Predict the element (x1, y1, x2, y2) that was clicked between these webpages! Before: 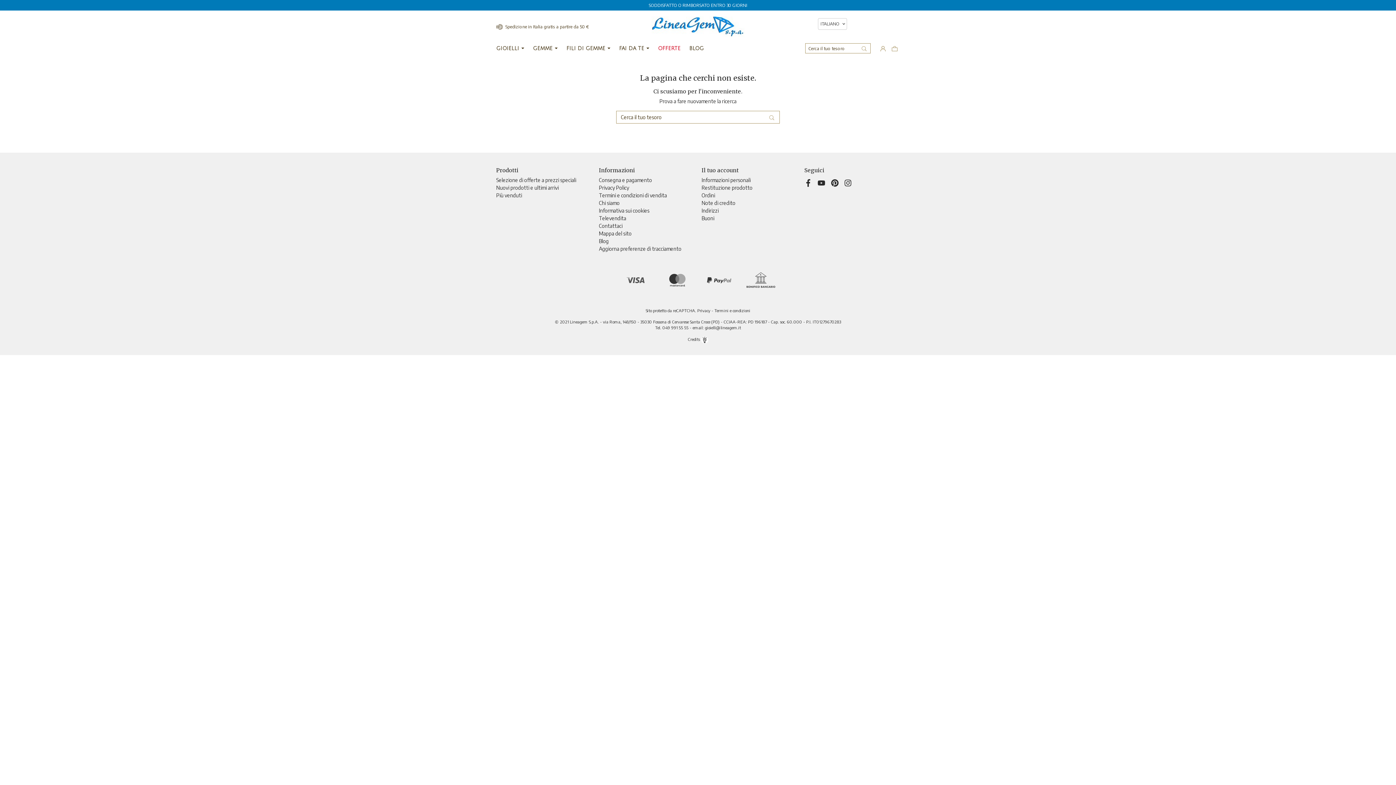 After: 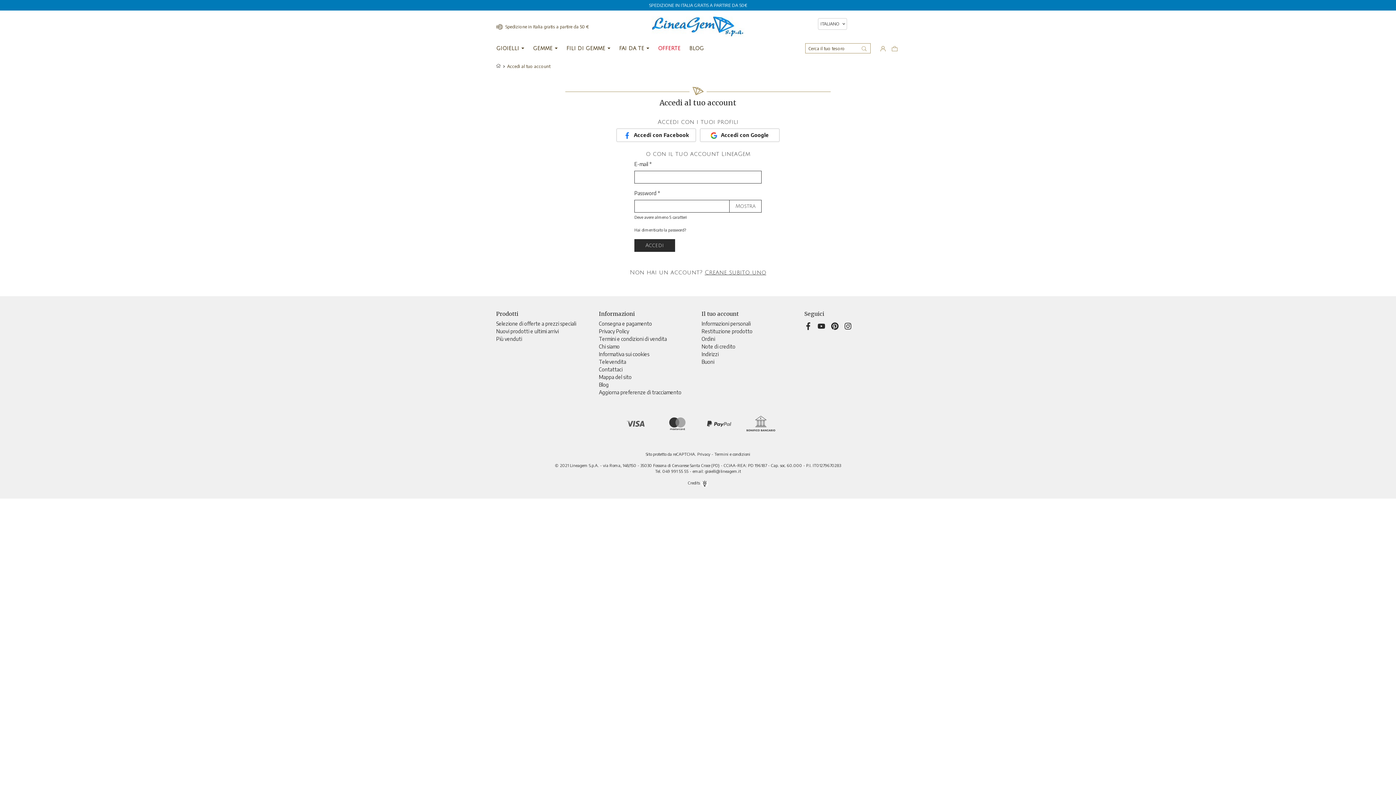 Action: label: Note di credito bbox: (701, 200, 735, 206)